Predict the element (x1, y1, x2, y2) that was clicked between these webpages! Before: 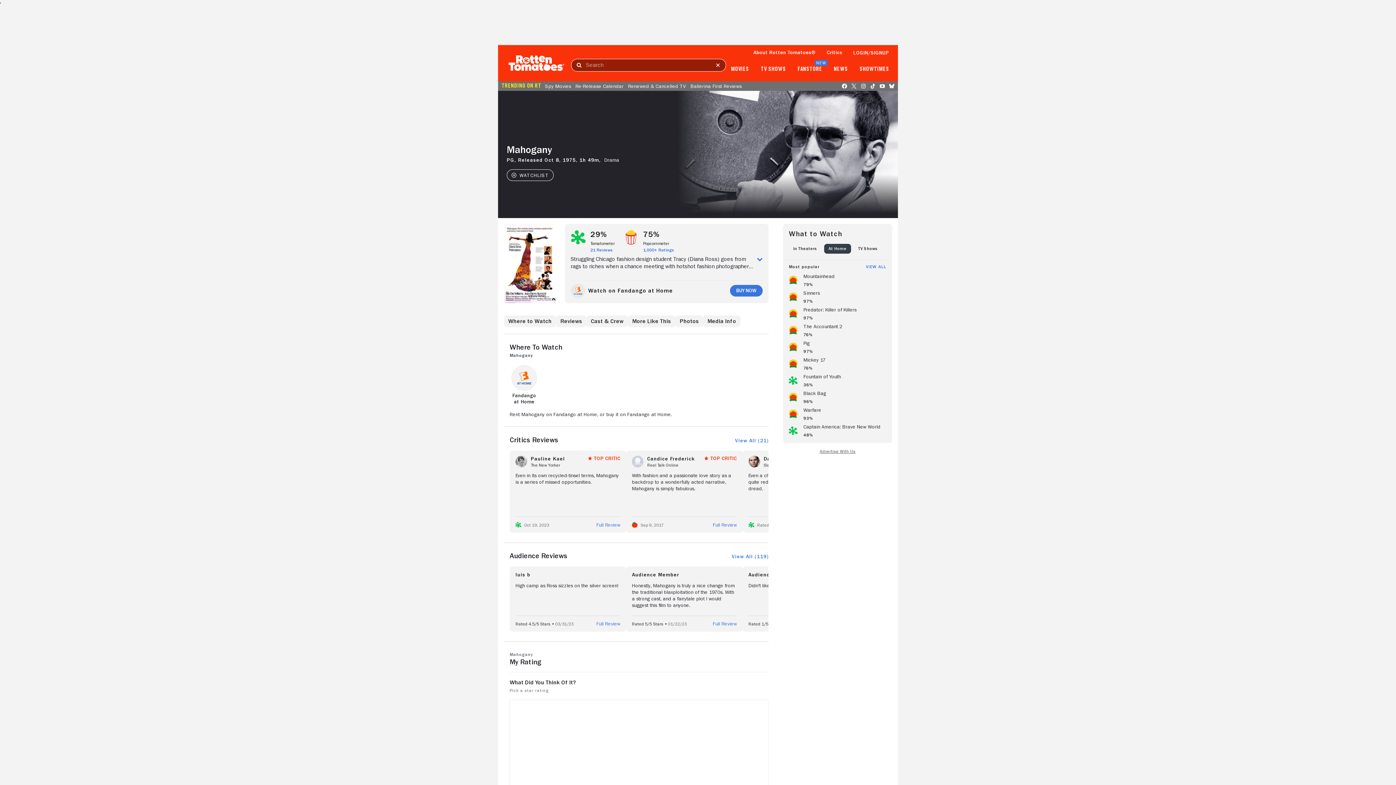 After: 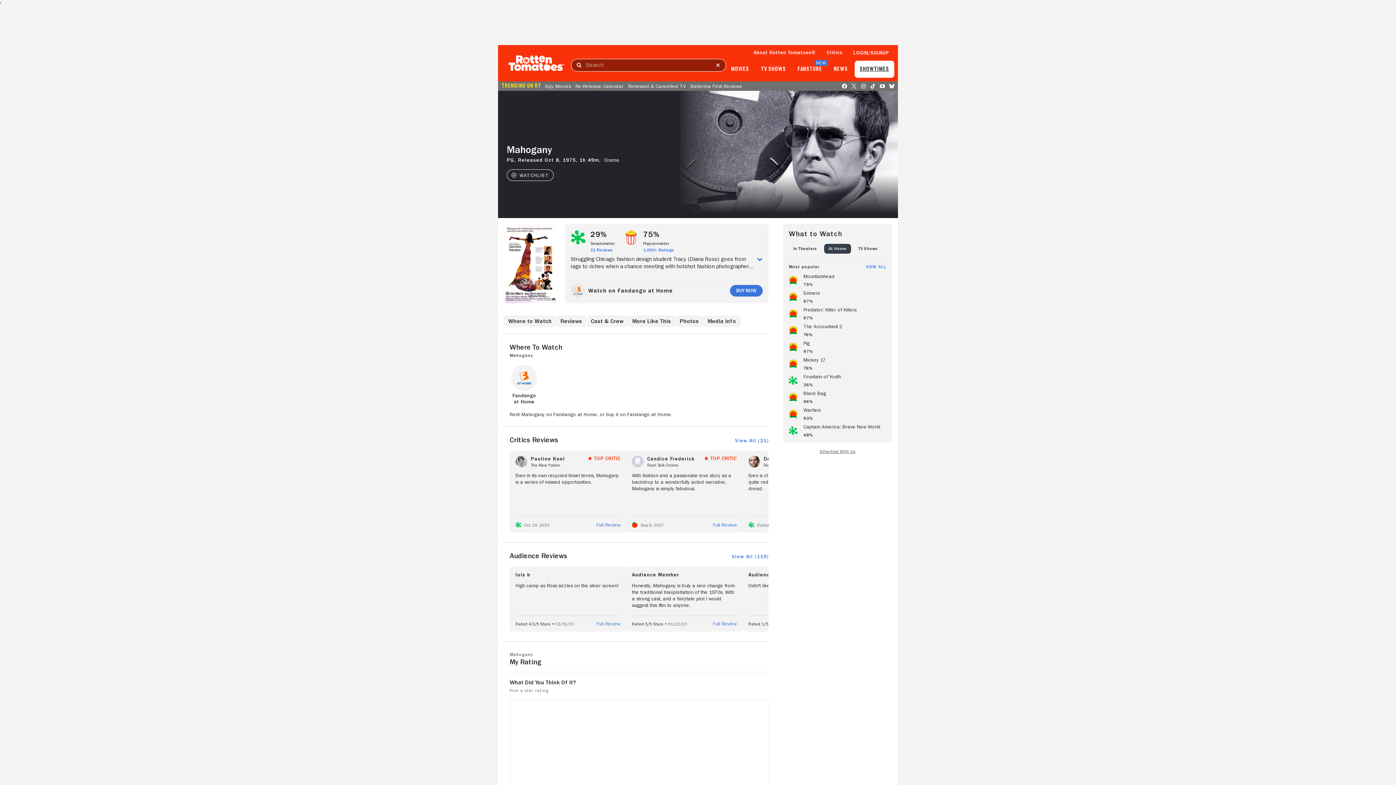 Action: bbox: (859, 66, 889, 72) label: SHOWTIMES